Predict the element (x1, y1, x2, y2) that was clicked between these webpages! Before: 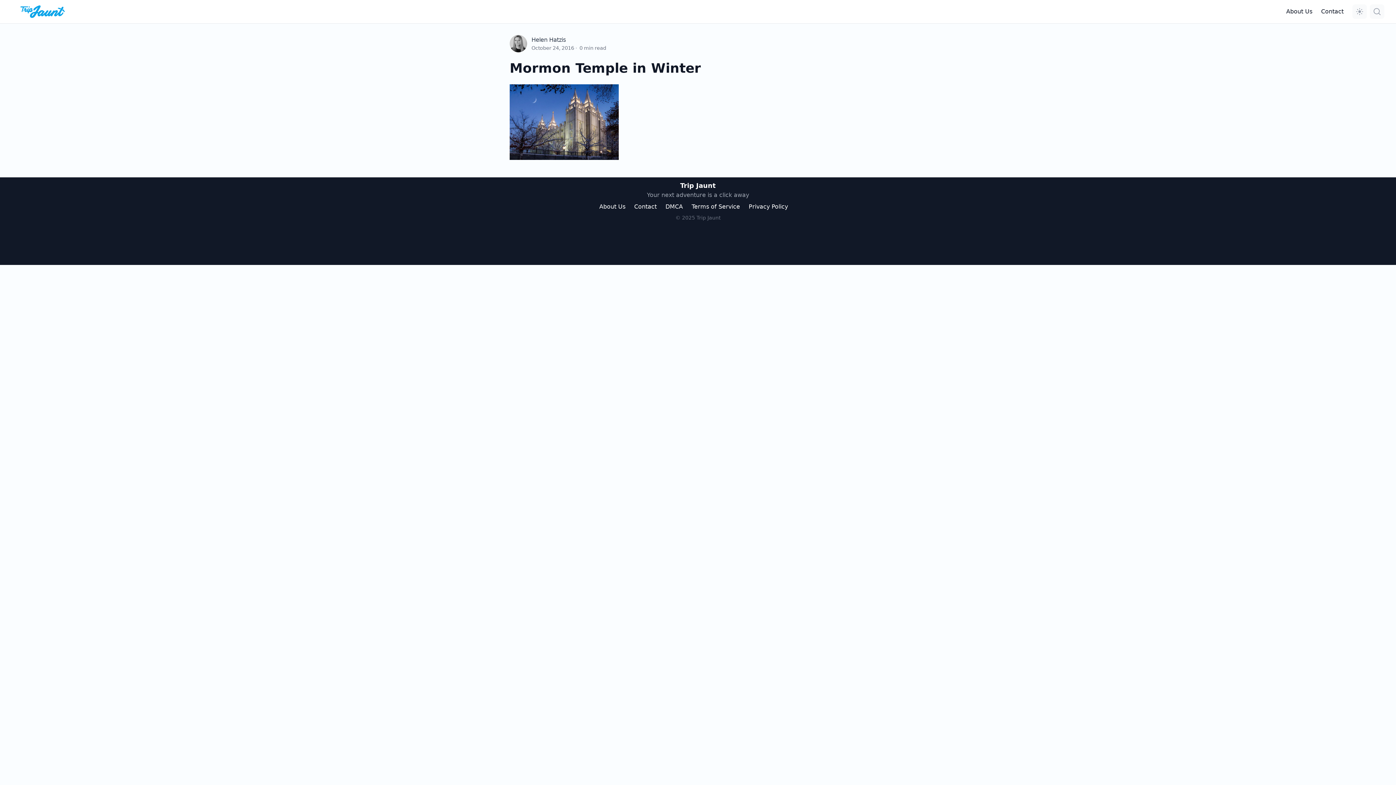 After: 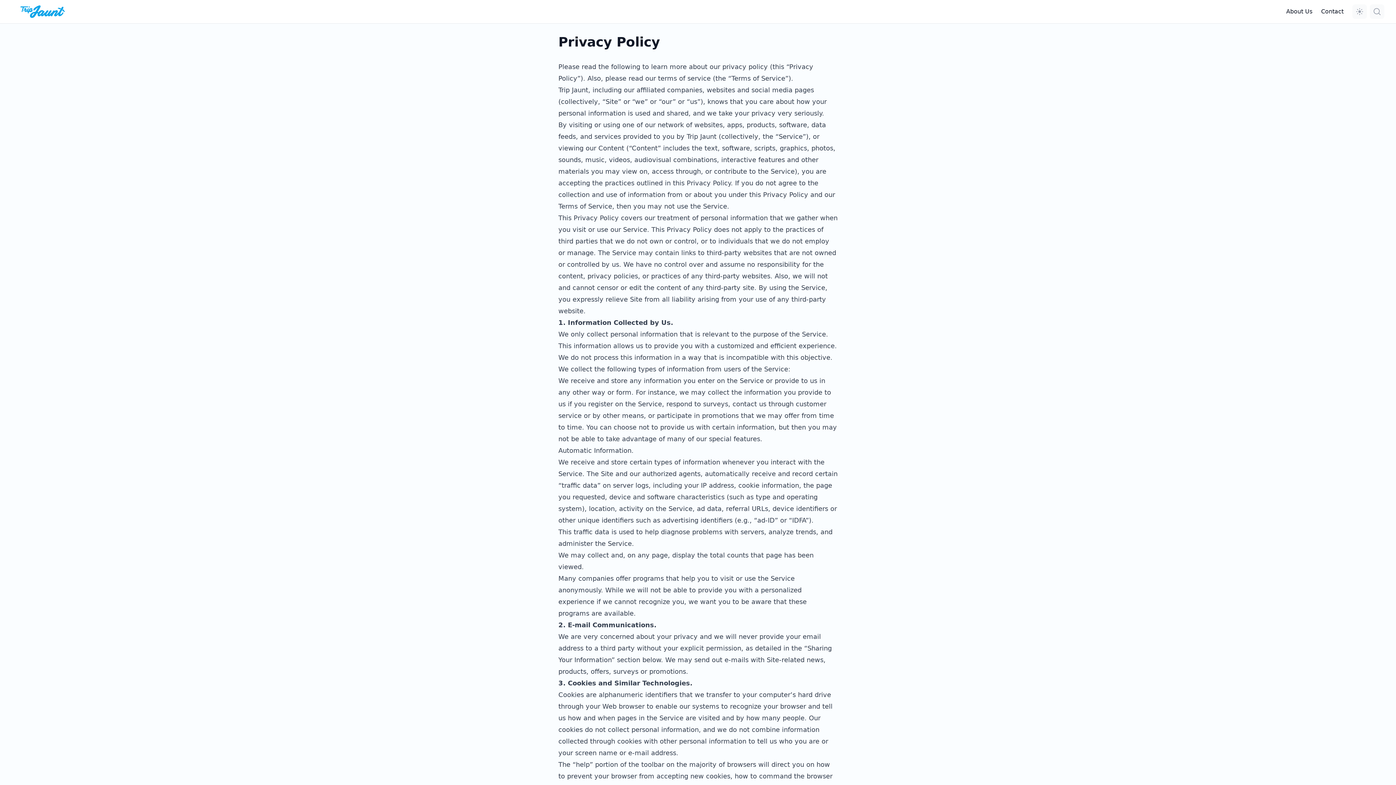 Action: bbox: (748, 203, 788, 210) label: Privacy Policy